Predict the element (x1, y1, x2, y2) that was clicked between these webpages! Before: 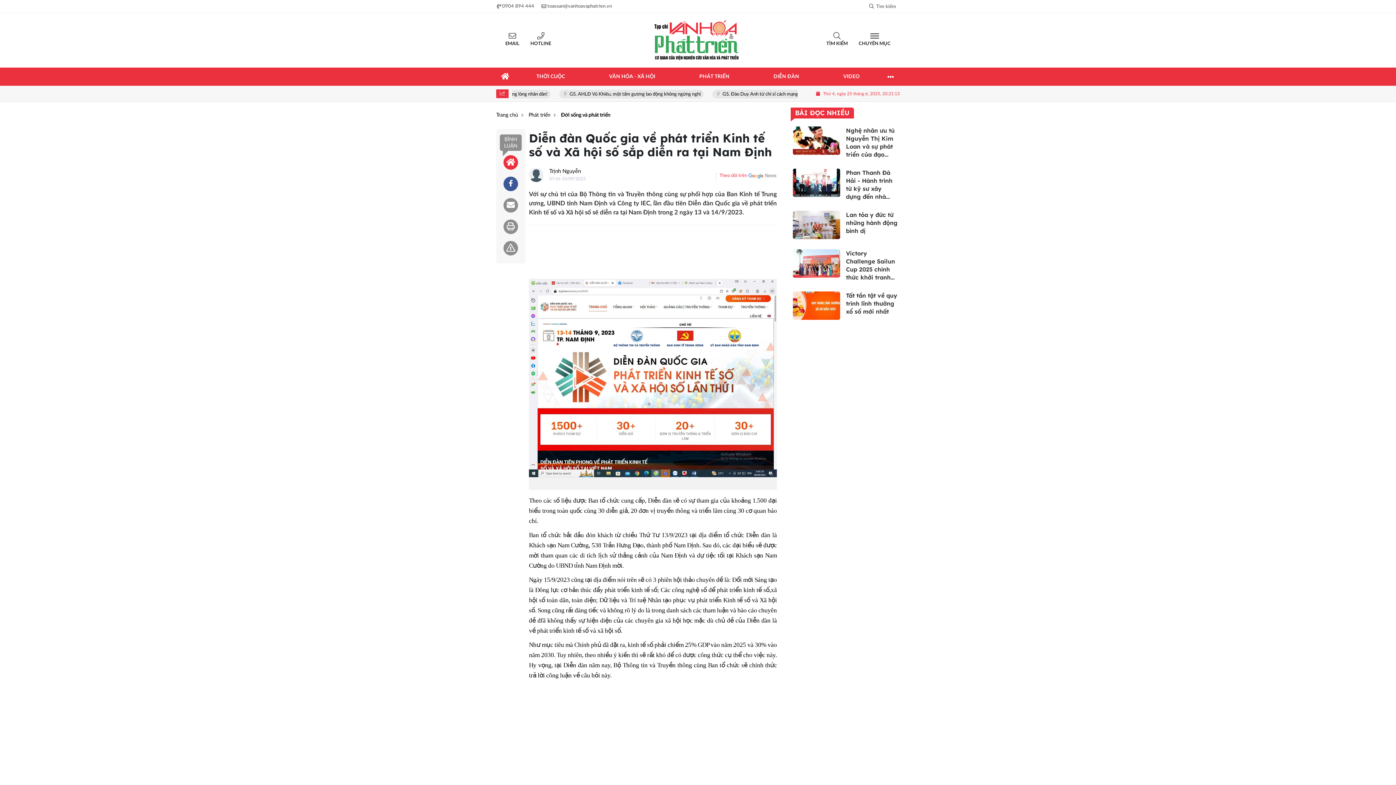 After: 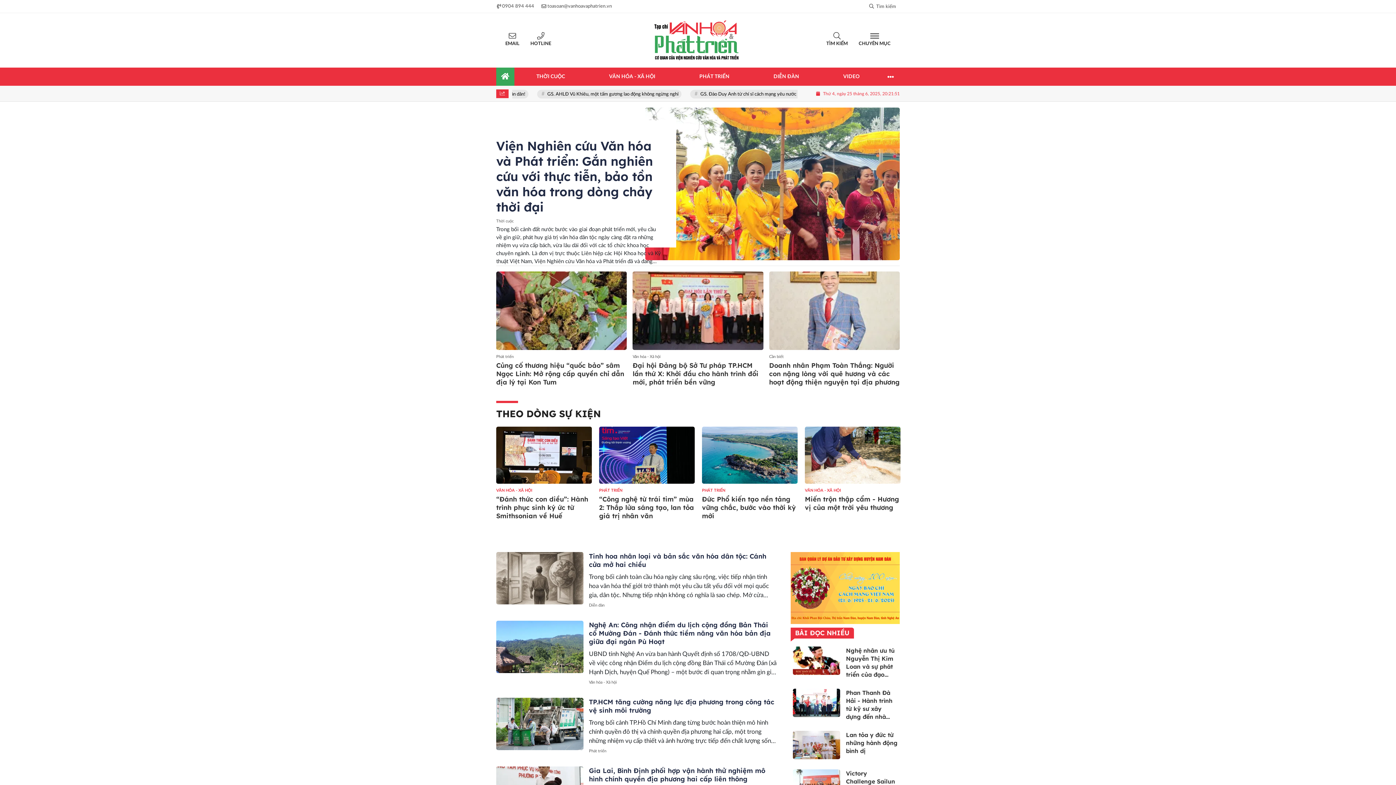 Action: bbox: (496, 111, 523, 118) label: Trang chủ